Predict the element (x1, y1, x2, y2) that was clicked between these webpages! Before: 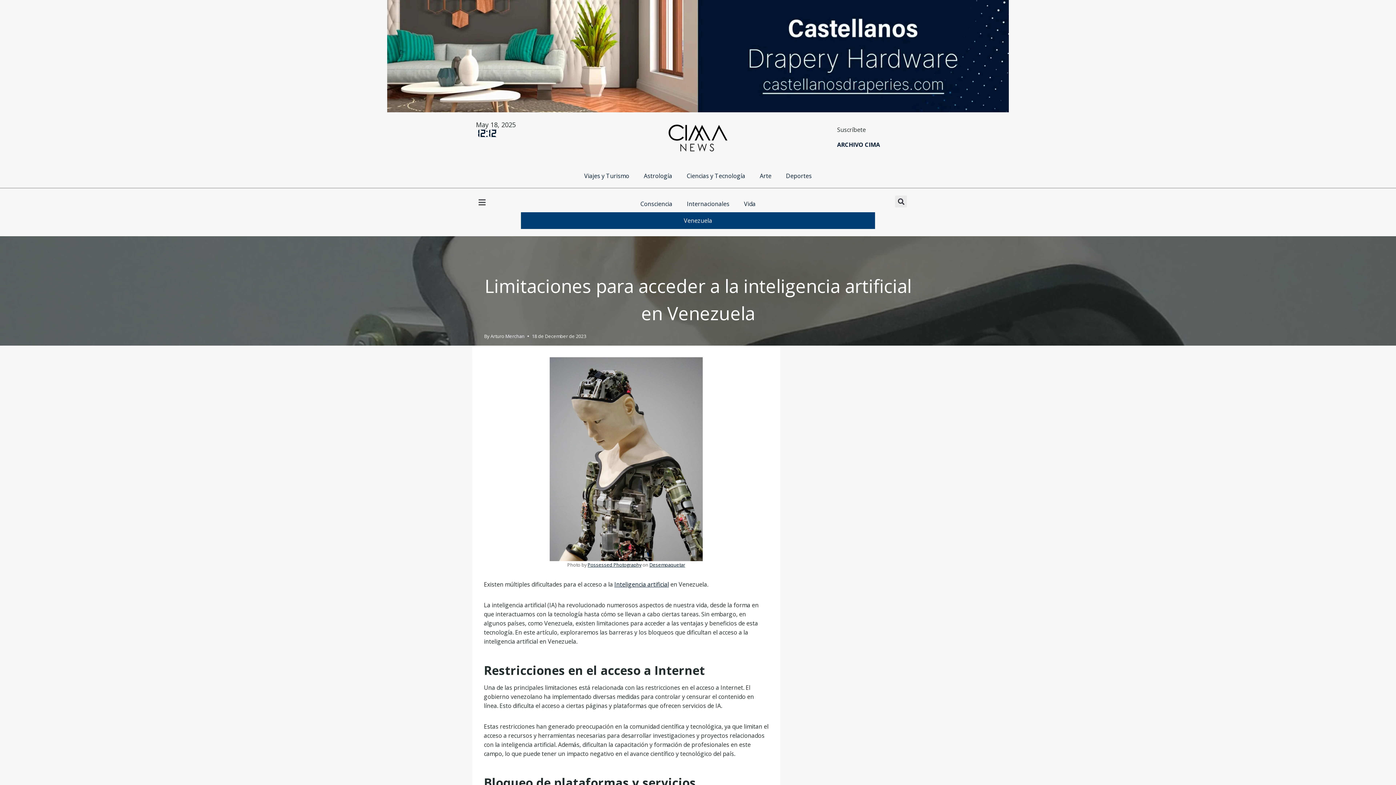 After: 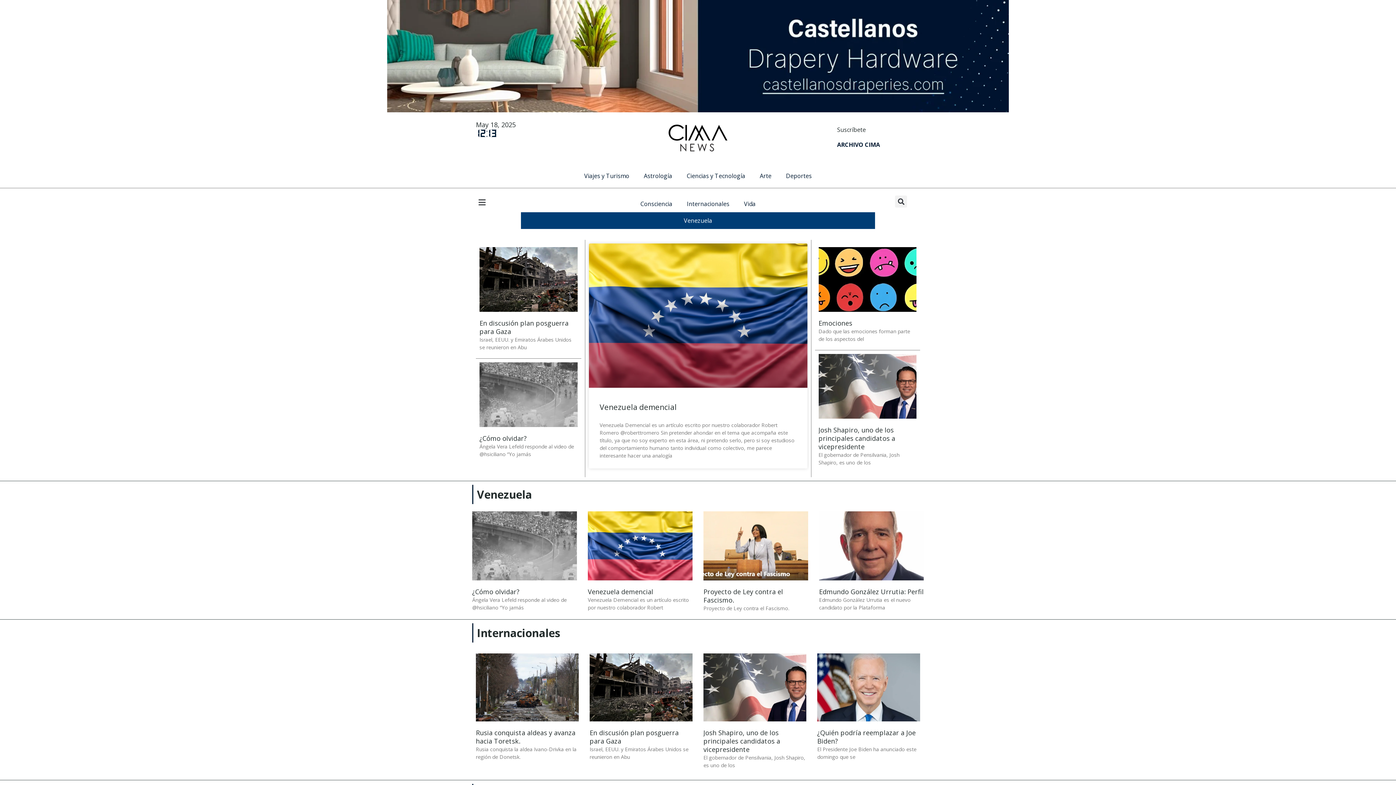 Action: bbox: (566, 119, 830, 156)